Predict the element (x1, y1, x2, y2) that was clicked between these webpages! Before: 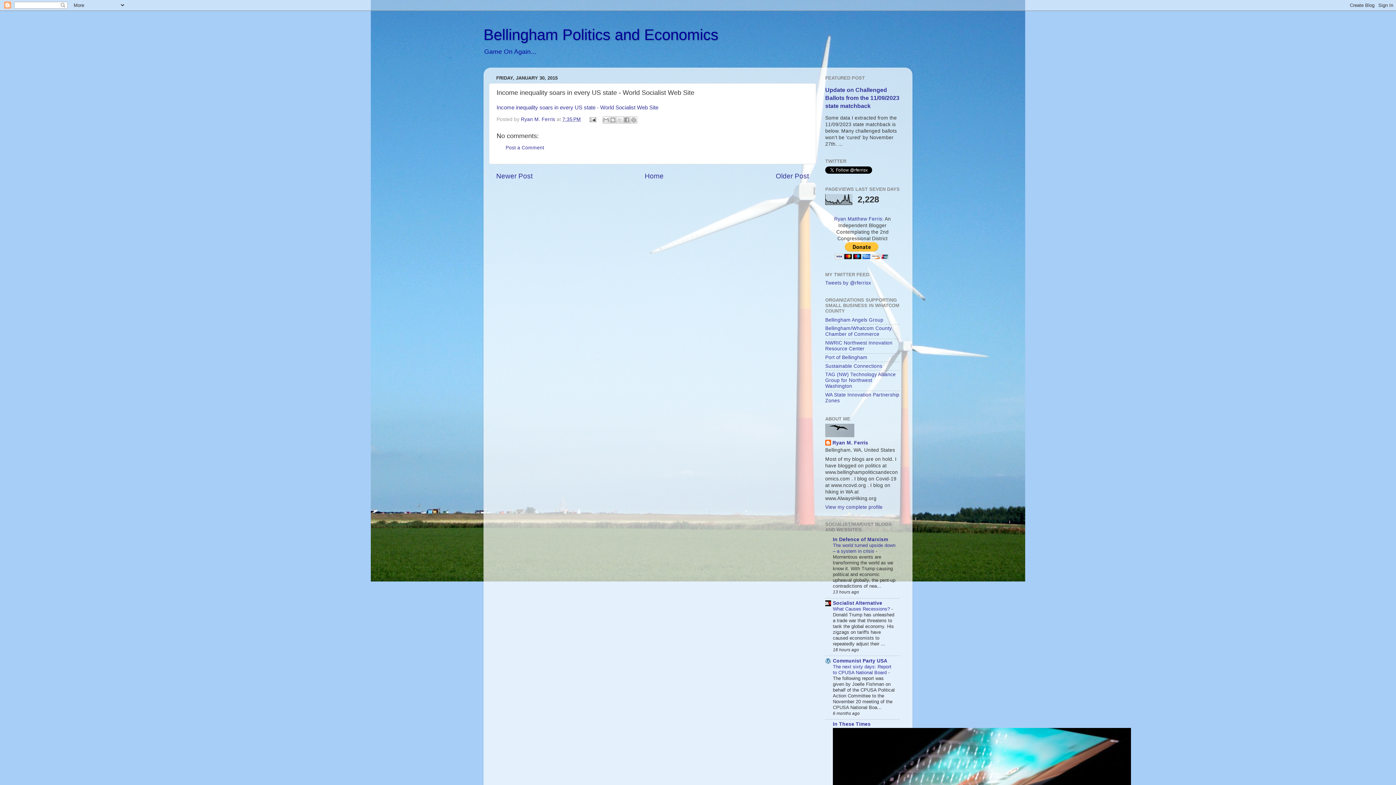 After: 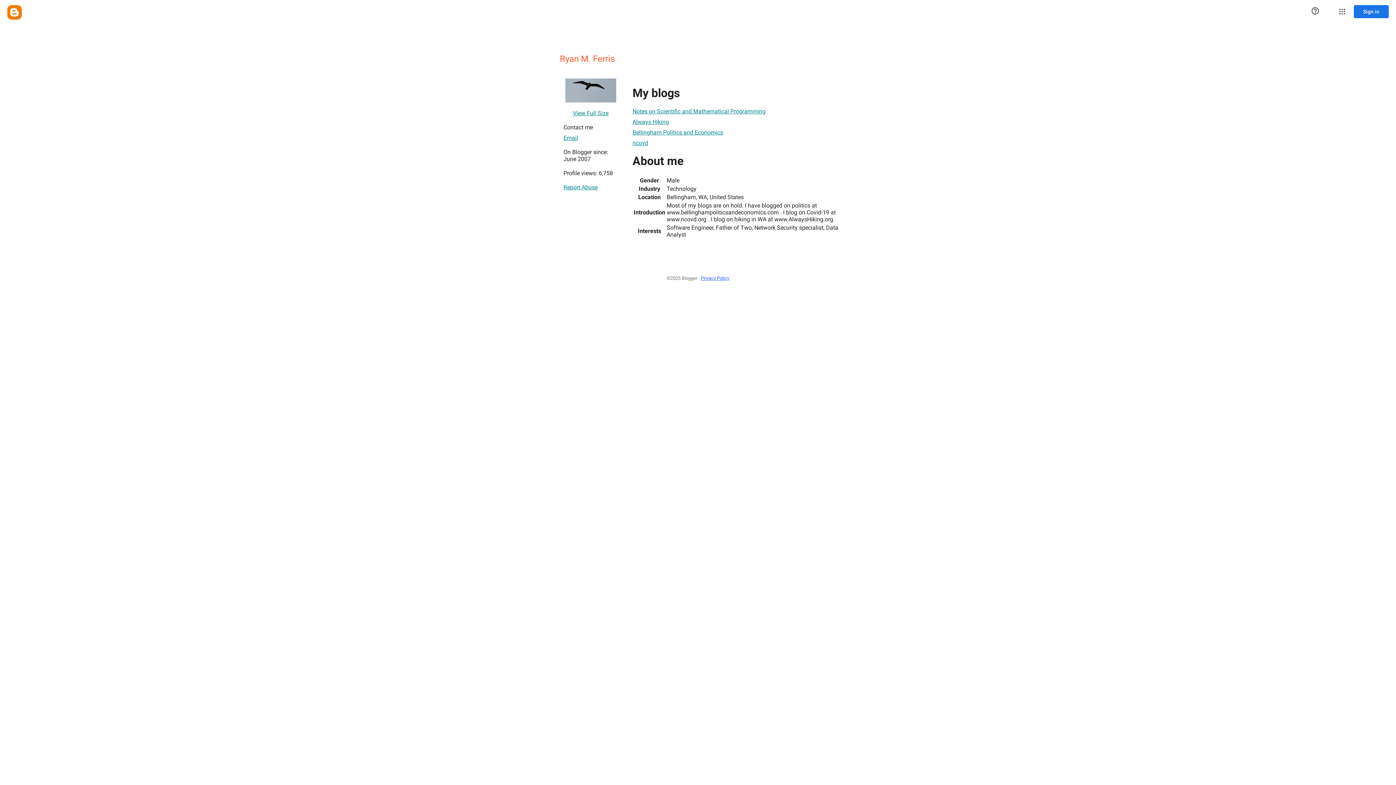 Action: label: Ryan M. Ferris bbox: (825, 439, 868, 447)